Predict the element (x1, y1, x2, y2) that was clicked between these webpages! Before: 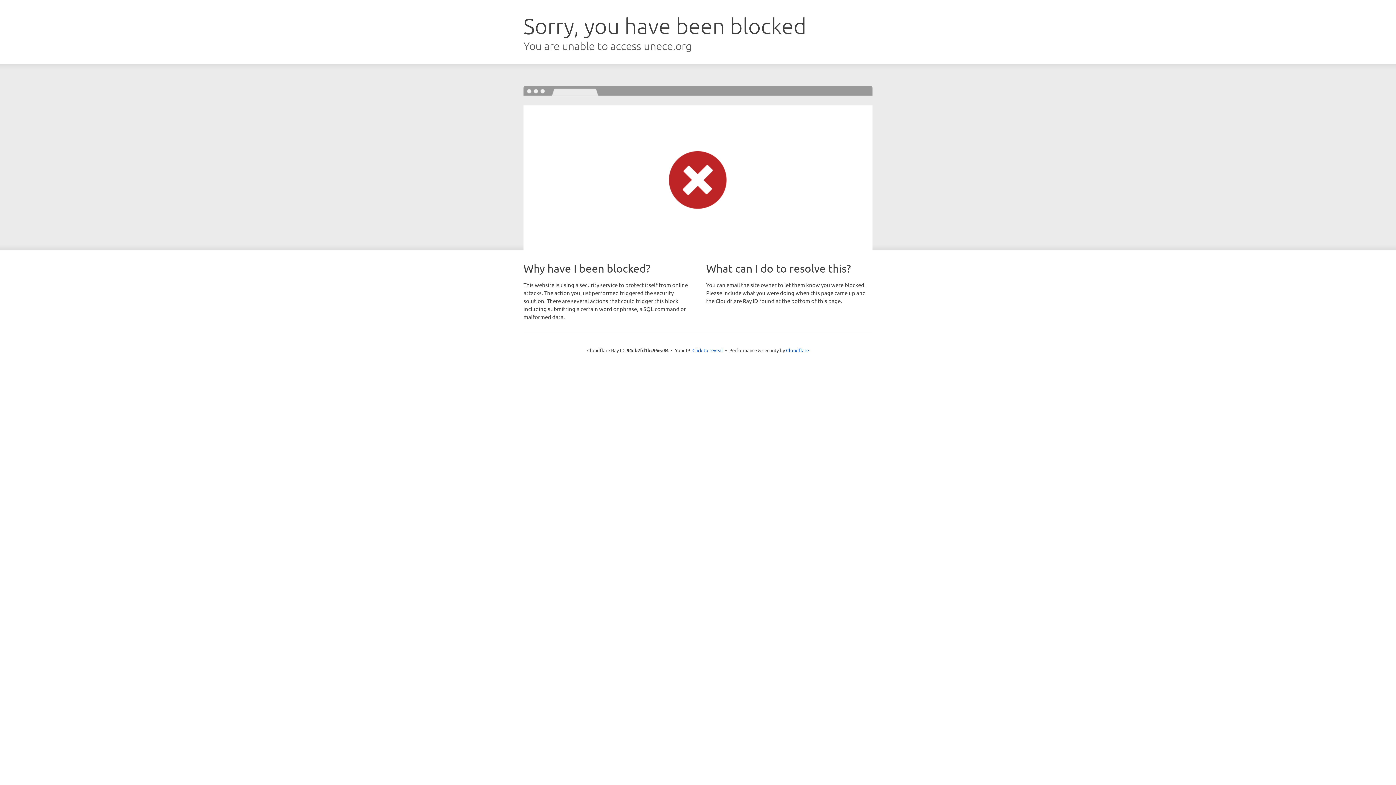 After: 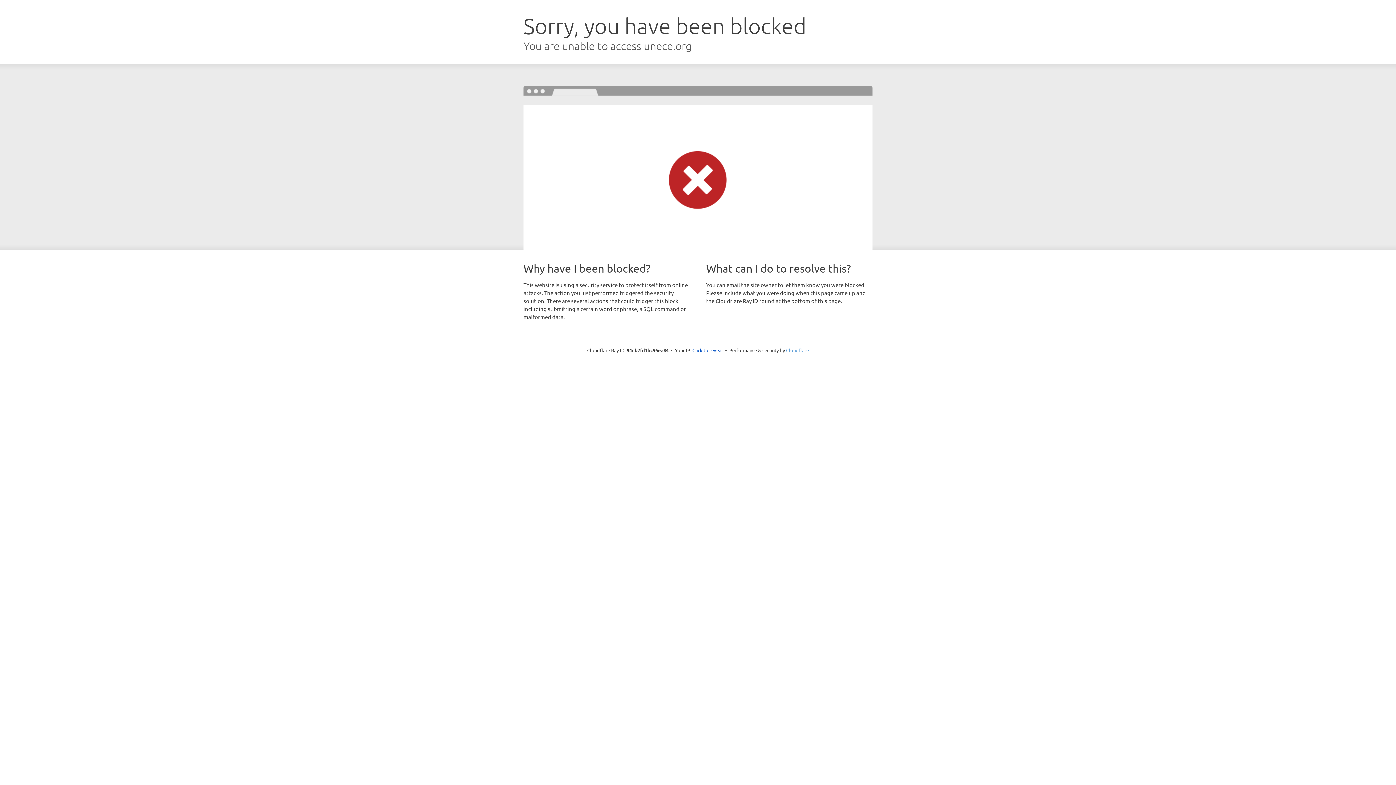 Action: label: Cloudflare bbox: (786, 347, 809, 353)